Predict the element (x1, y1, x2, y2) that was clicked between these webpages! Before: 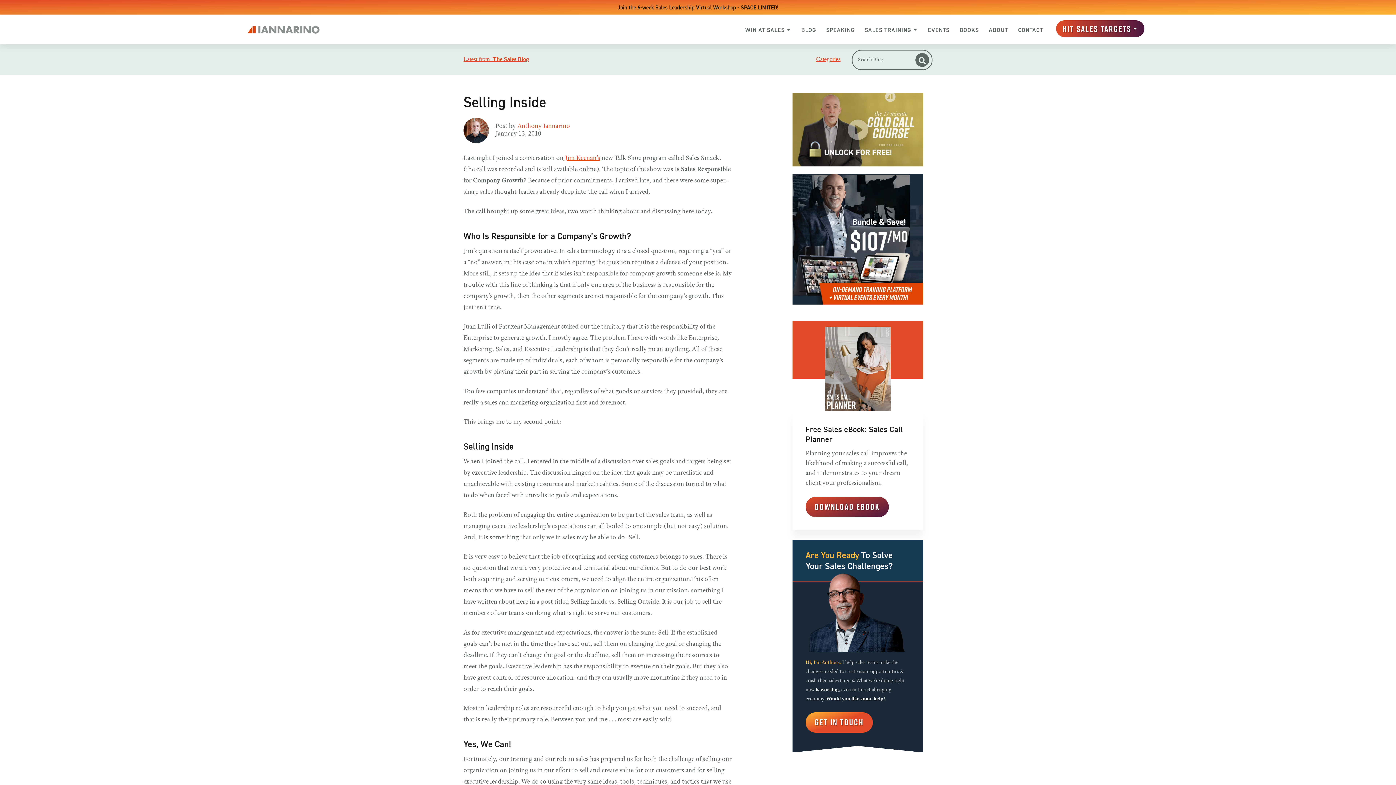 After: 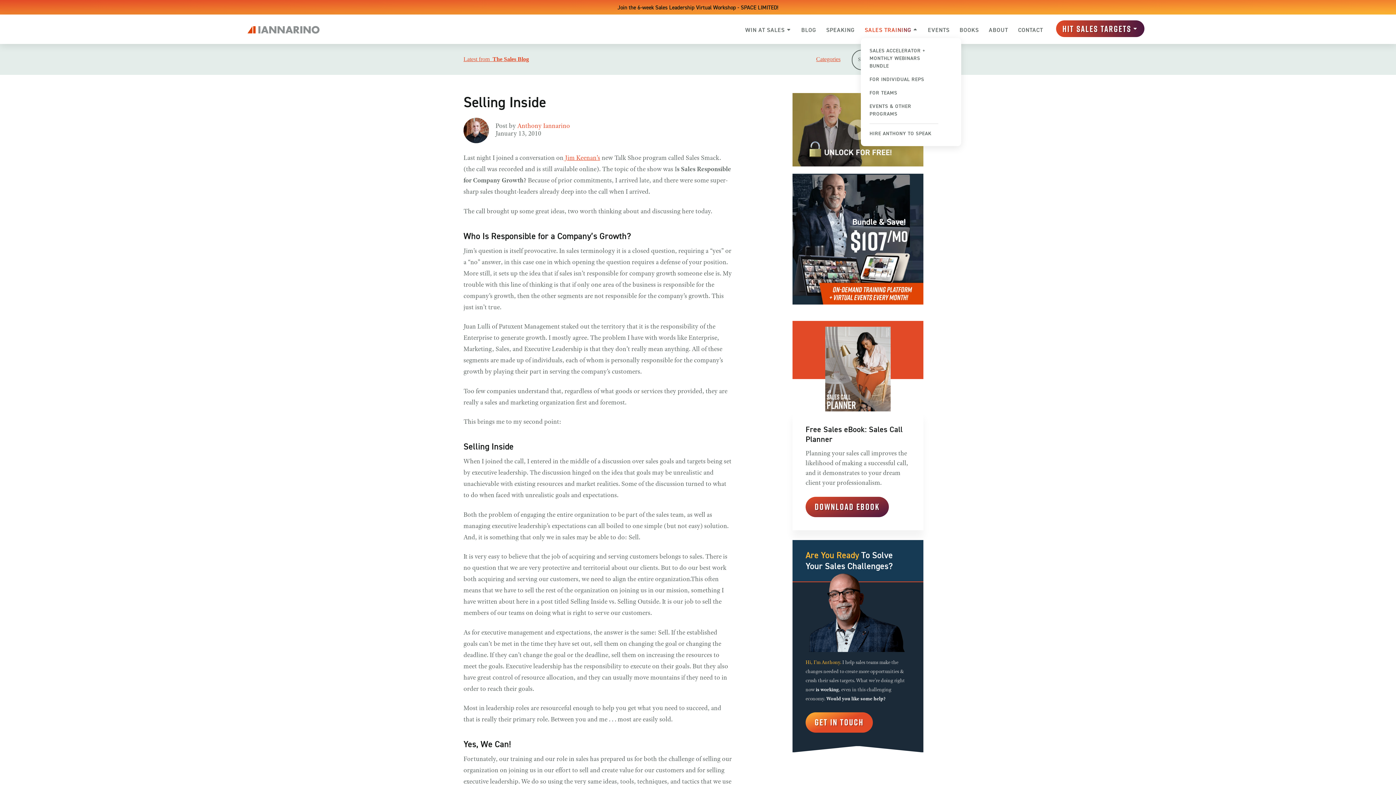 Action: bbox: (864, 21, 918, 38) label: SALES TRAINING